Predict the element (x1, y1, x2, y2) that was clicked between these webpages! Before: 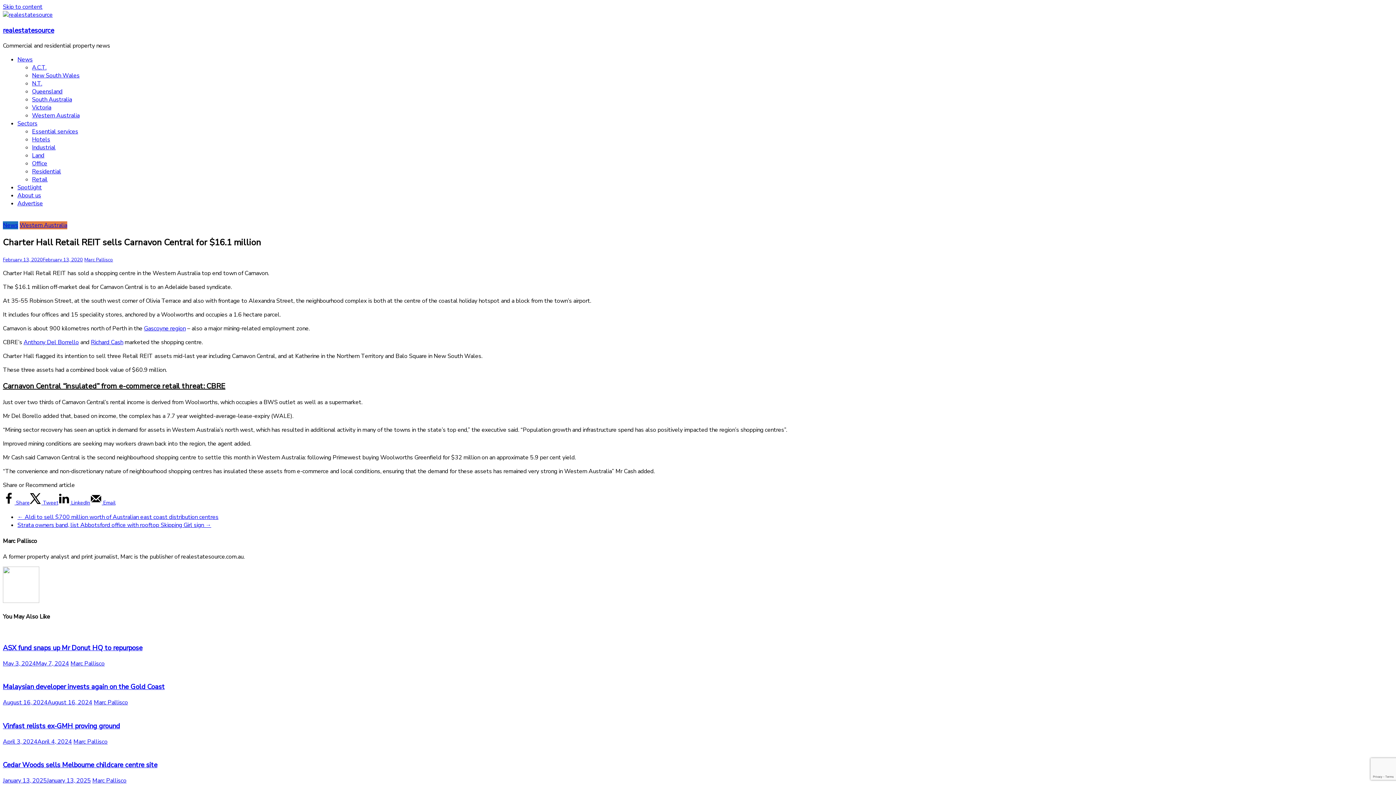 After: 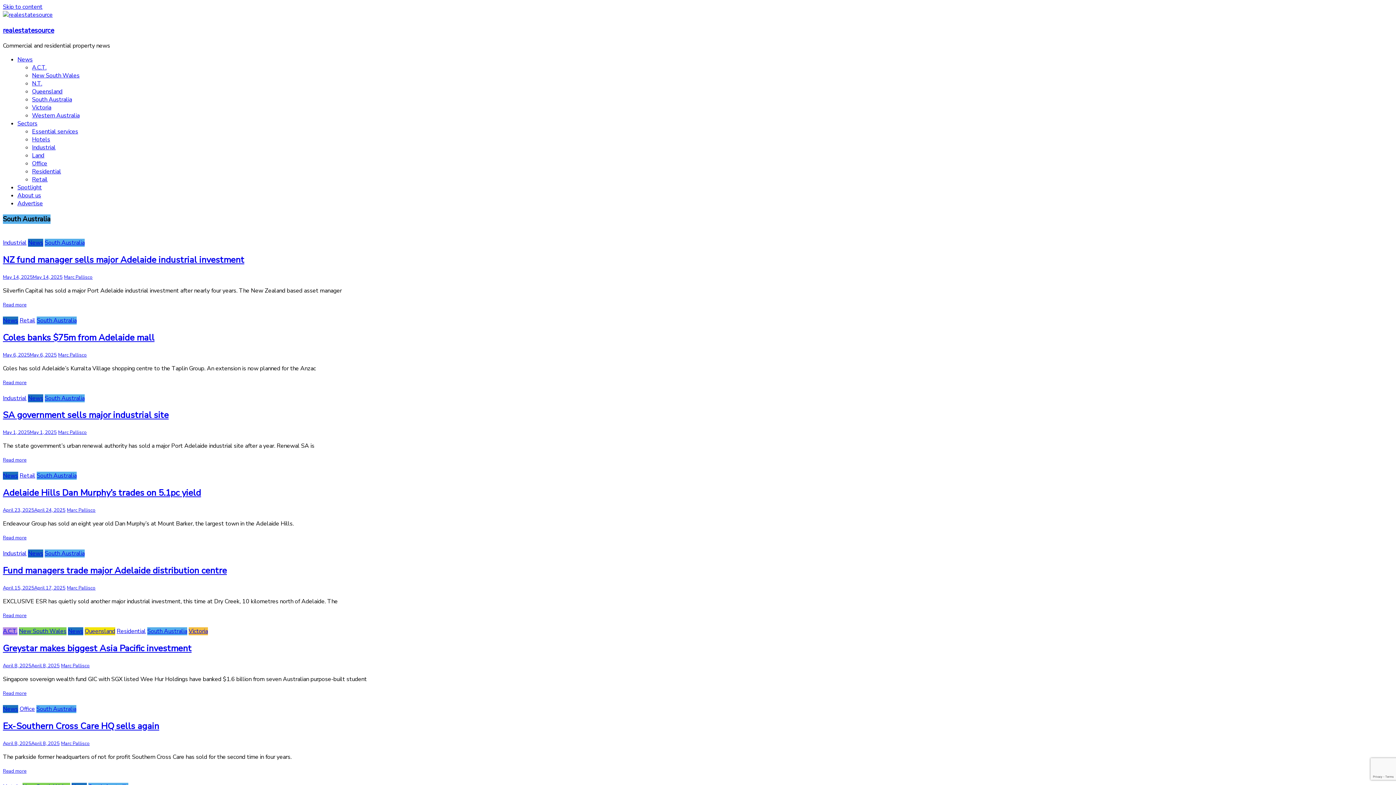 Action: bbox: (32, 95, 72, 103) label: South Australia